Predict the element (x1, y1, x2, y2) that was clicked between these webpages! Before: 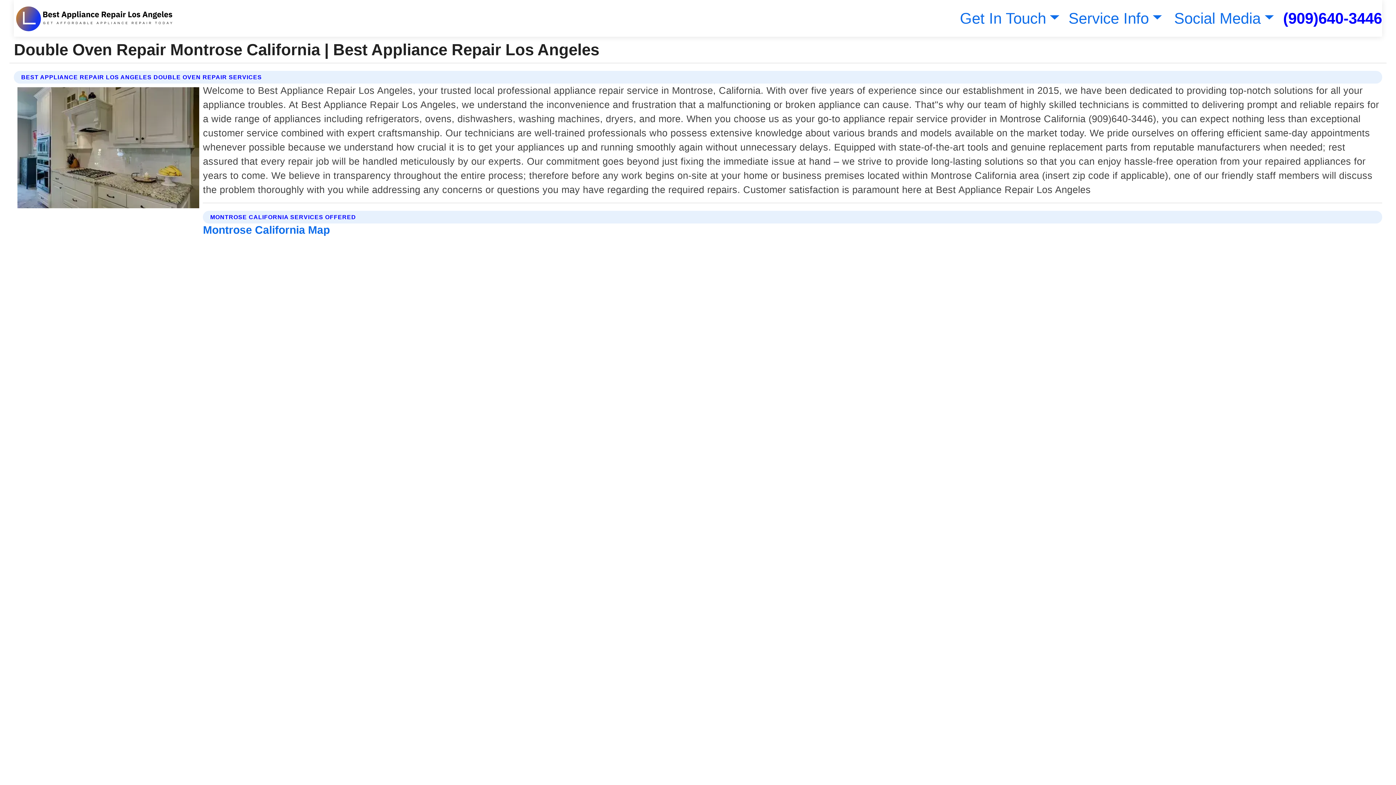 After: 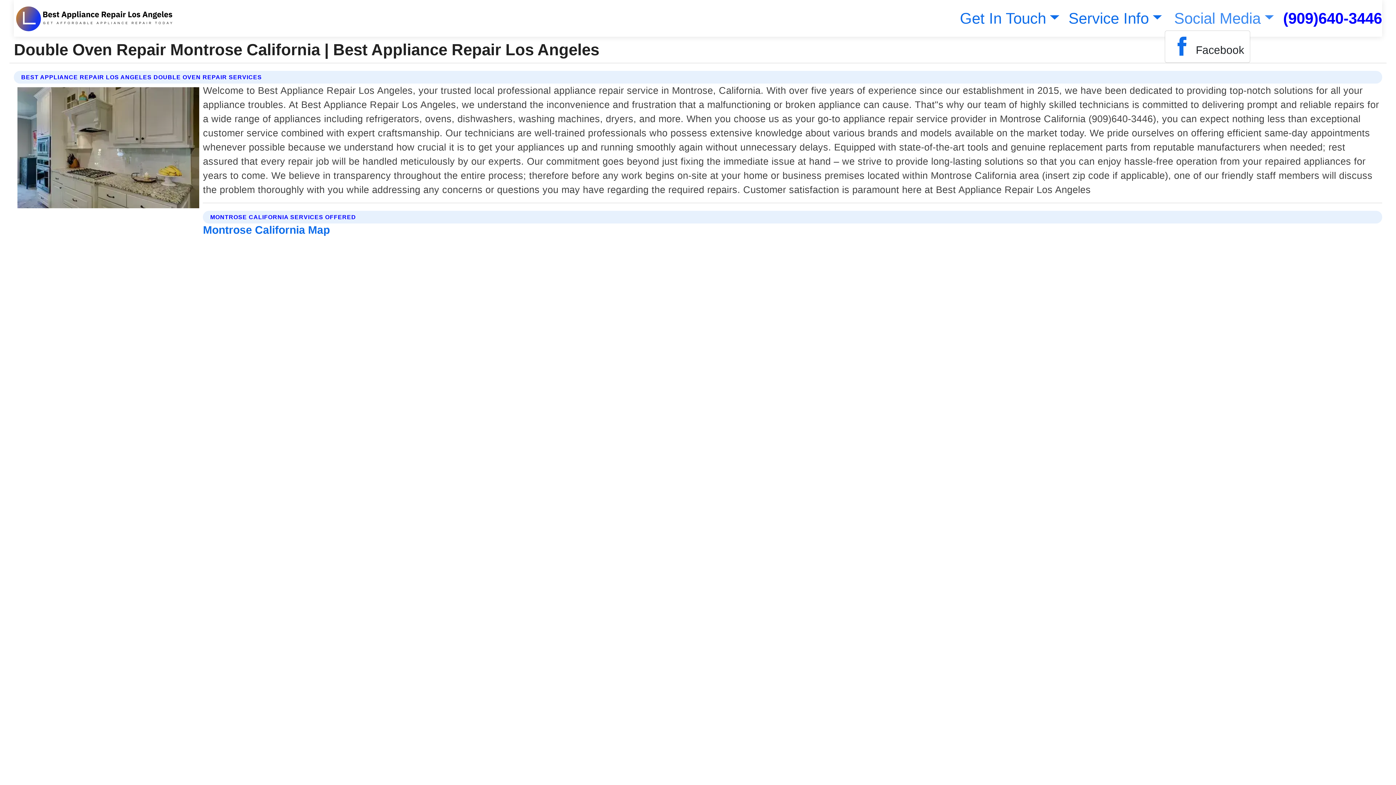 Action: label: Social Media bbox: (1171, 9, 1274, 26)